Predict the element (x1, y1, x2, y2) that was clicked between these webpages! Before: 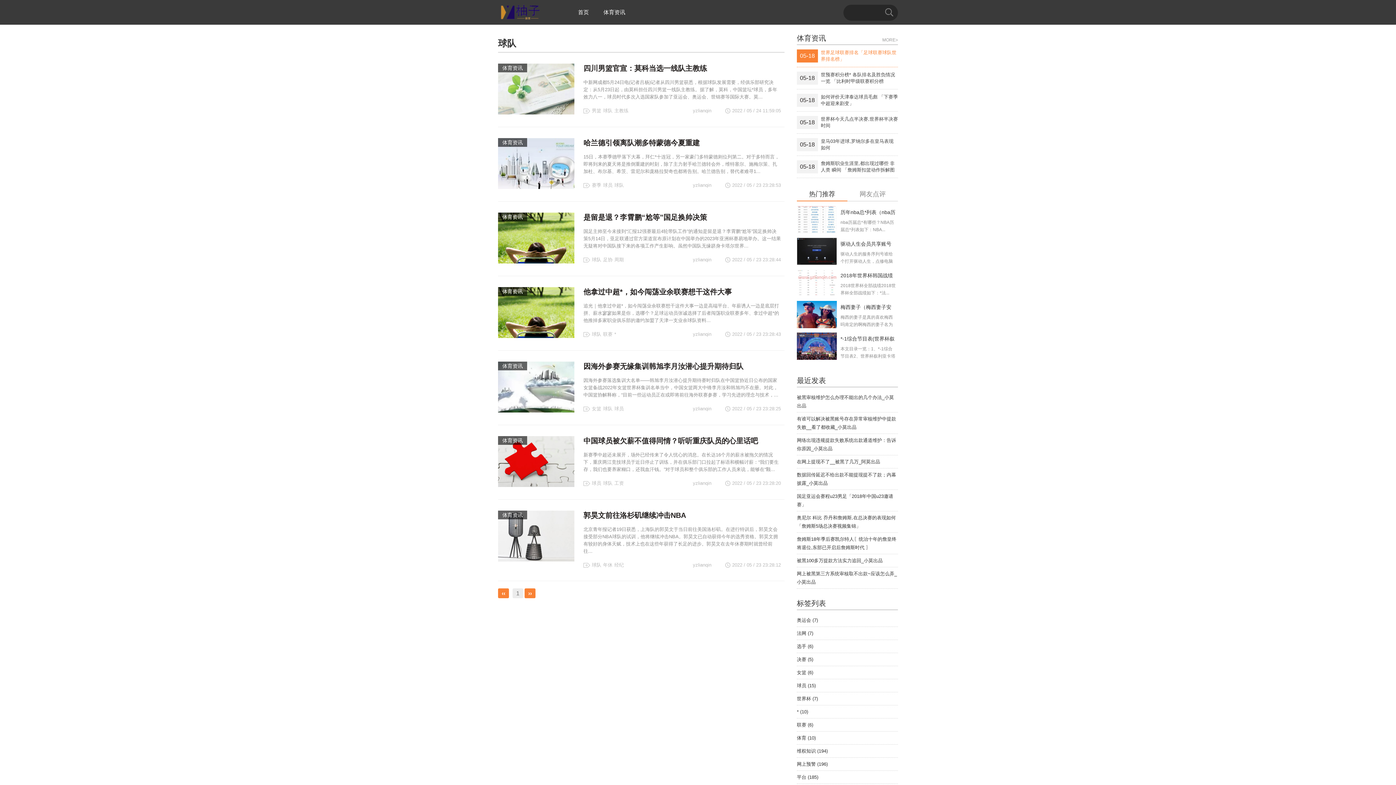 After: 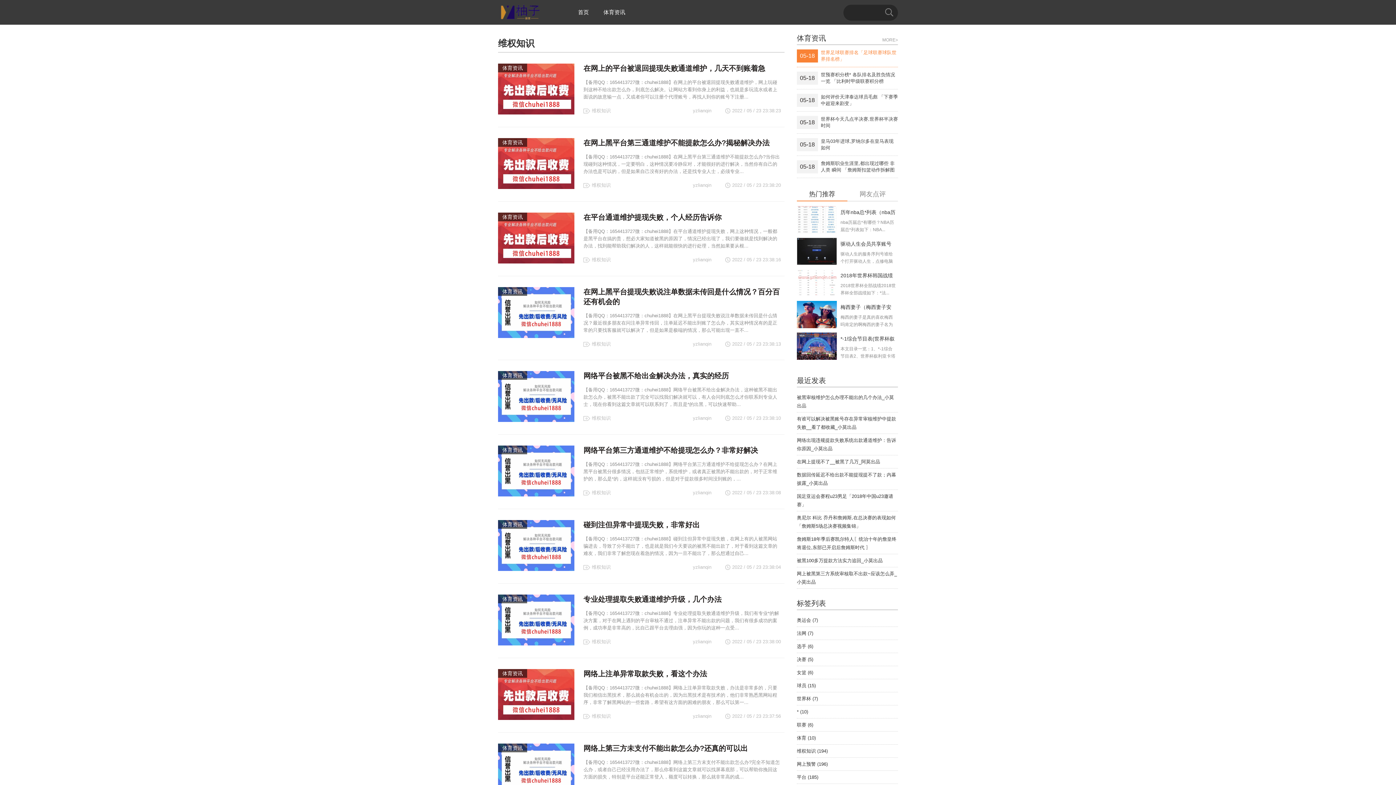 Action: bbox: (797, 748, 828, 754) label: 维权知识 (194)